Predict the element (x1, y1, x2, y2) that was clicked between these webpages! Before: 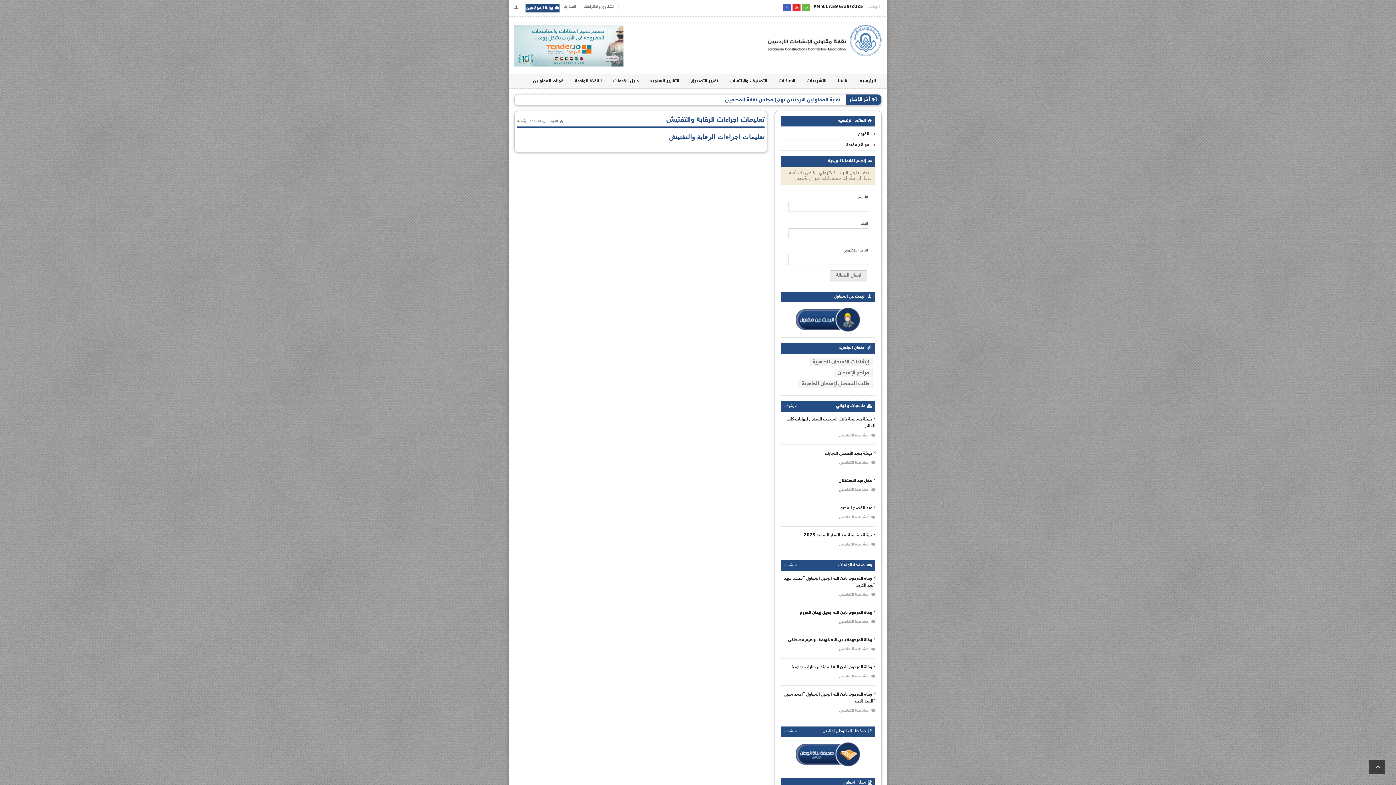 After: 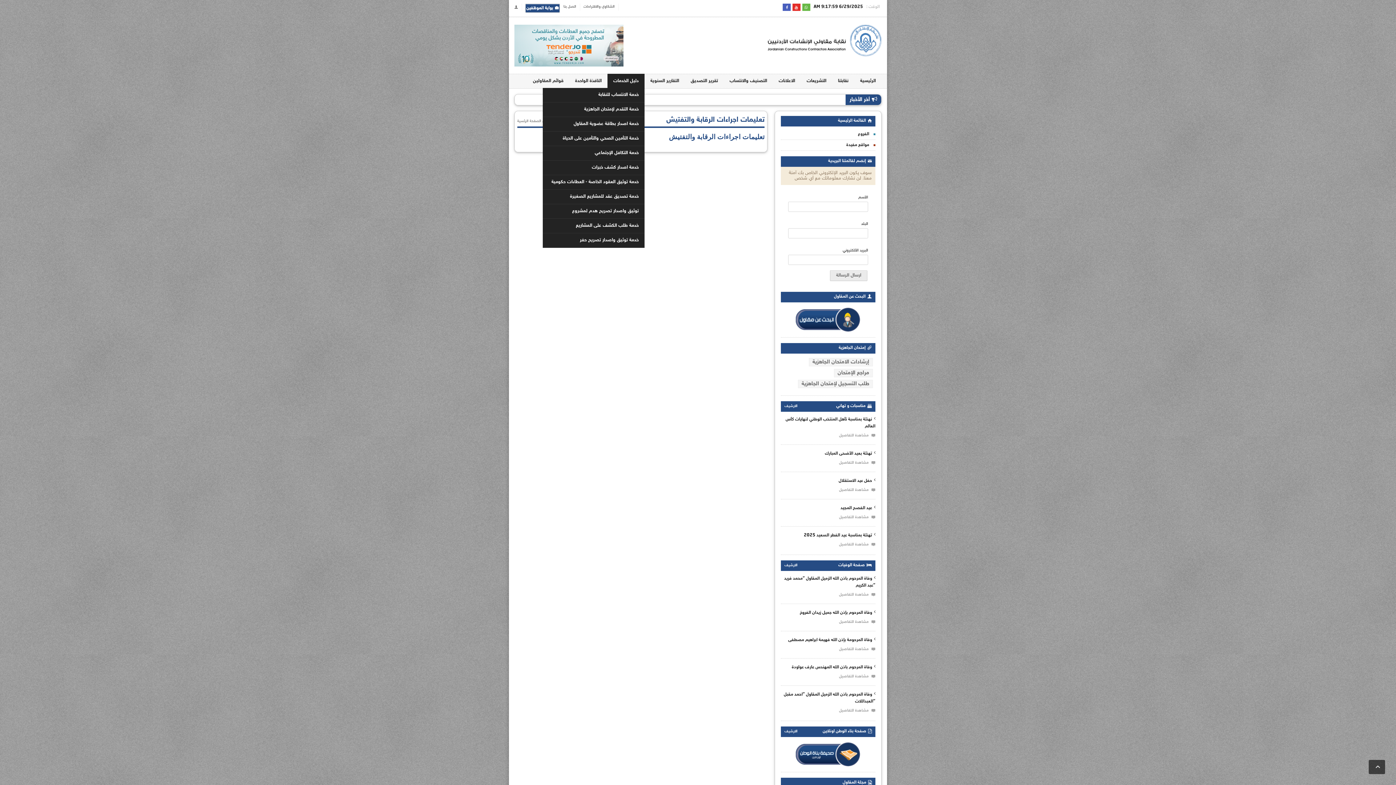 Action: bbox: (607, 74, 644, 88) label: دليل الخدمات